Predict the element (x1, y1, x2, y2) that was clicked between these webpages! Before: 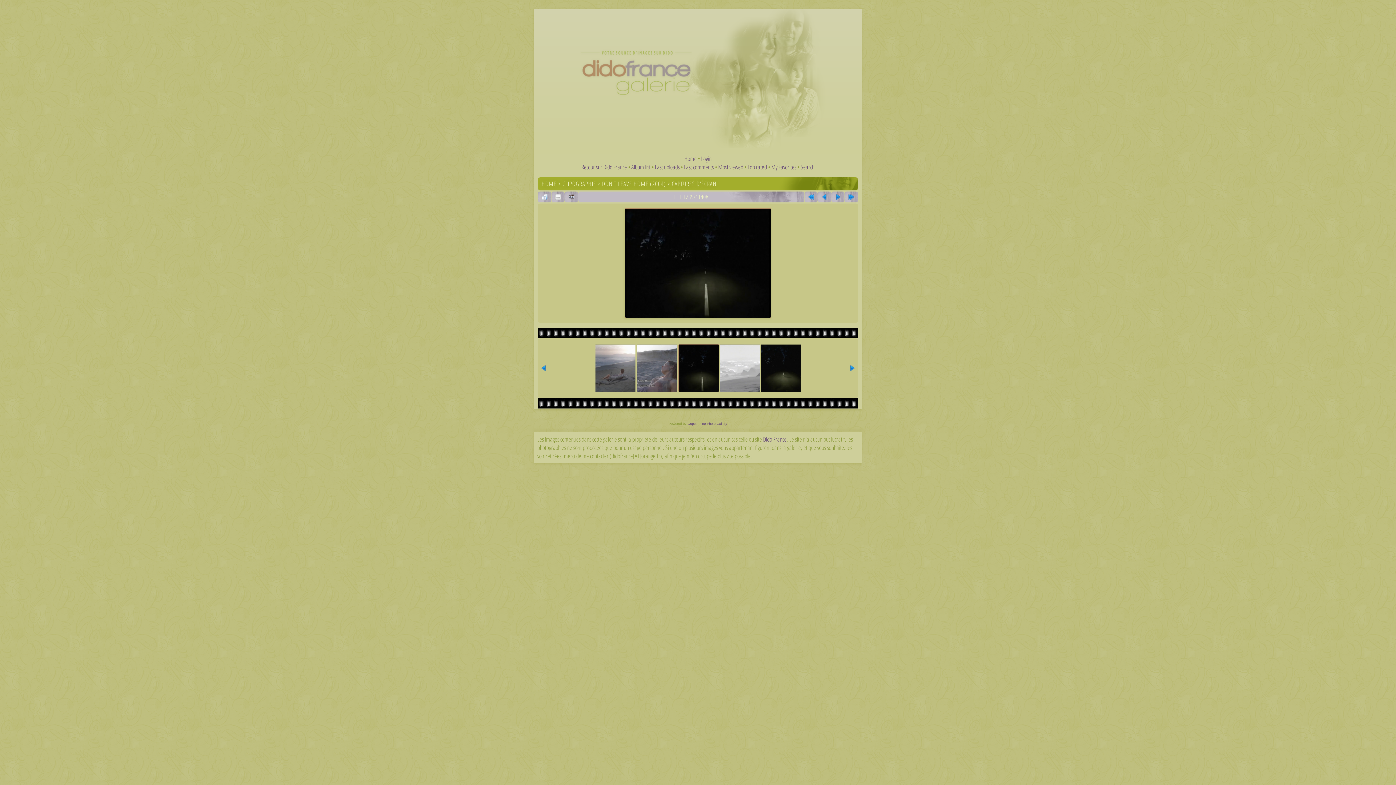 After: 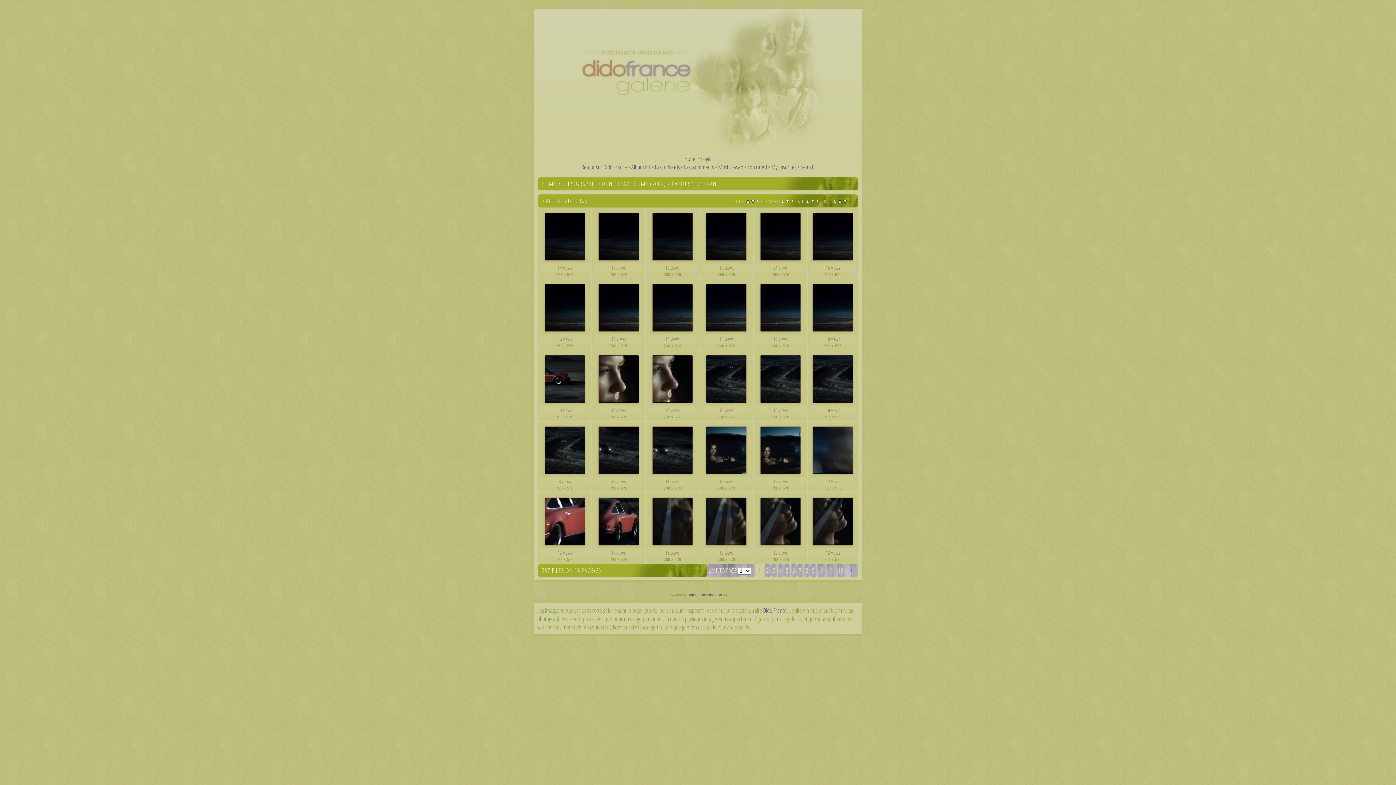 Action: bbox: (672, 179, 716, 188) label: CAPTURES D'ÉCRAN